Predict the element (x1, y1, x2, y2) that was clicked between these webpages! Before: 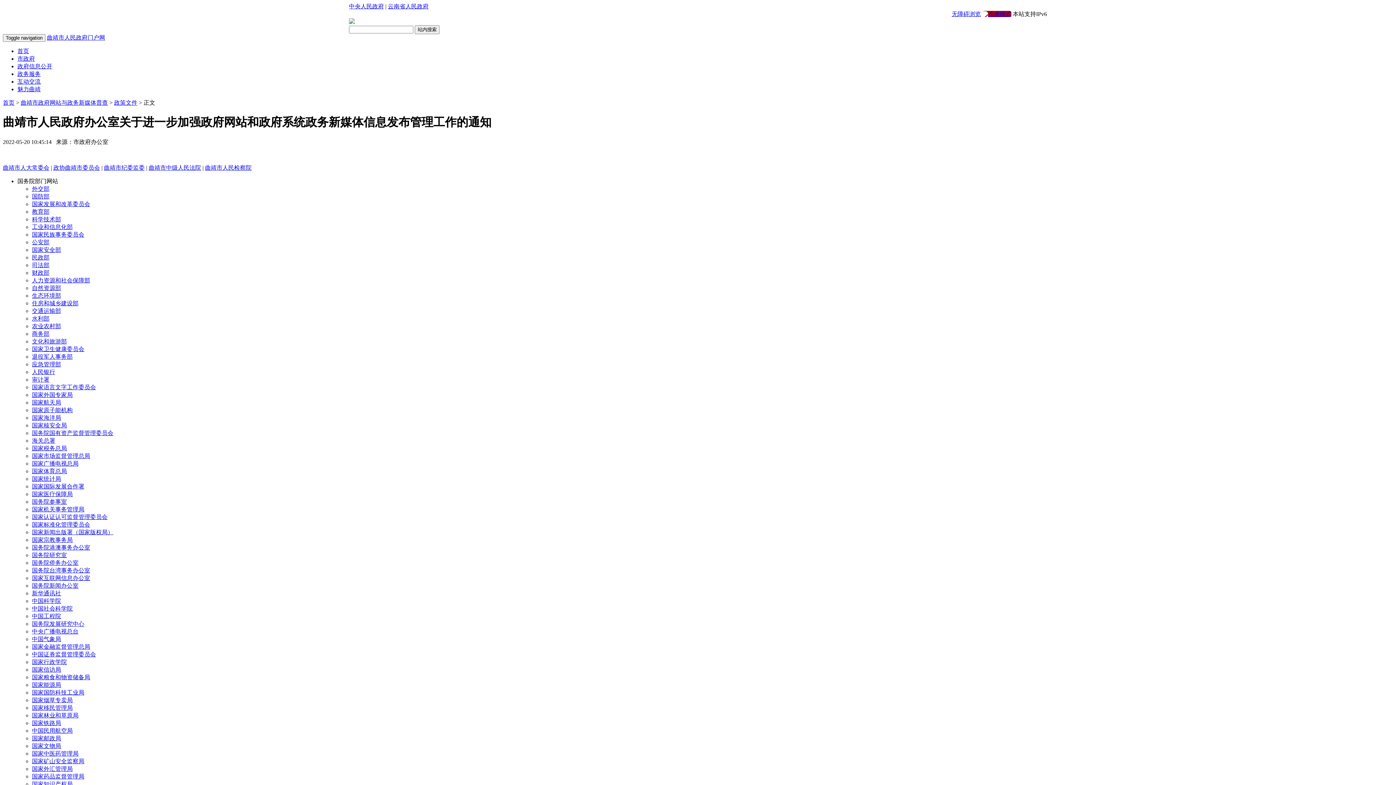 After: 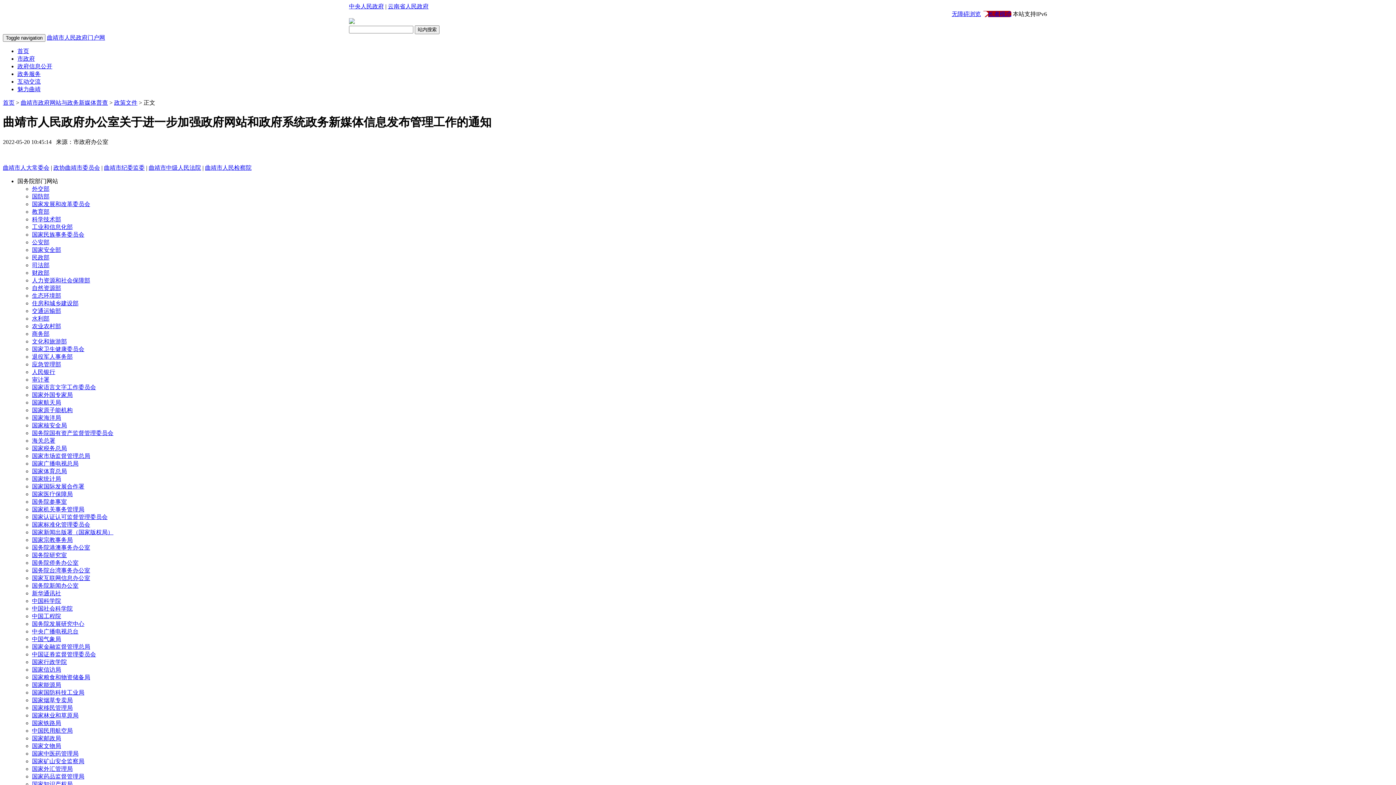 Action: bbox: (32, 491, 72, 497) label: 国家医疗保障局